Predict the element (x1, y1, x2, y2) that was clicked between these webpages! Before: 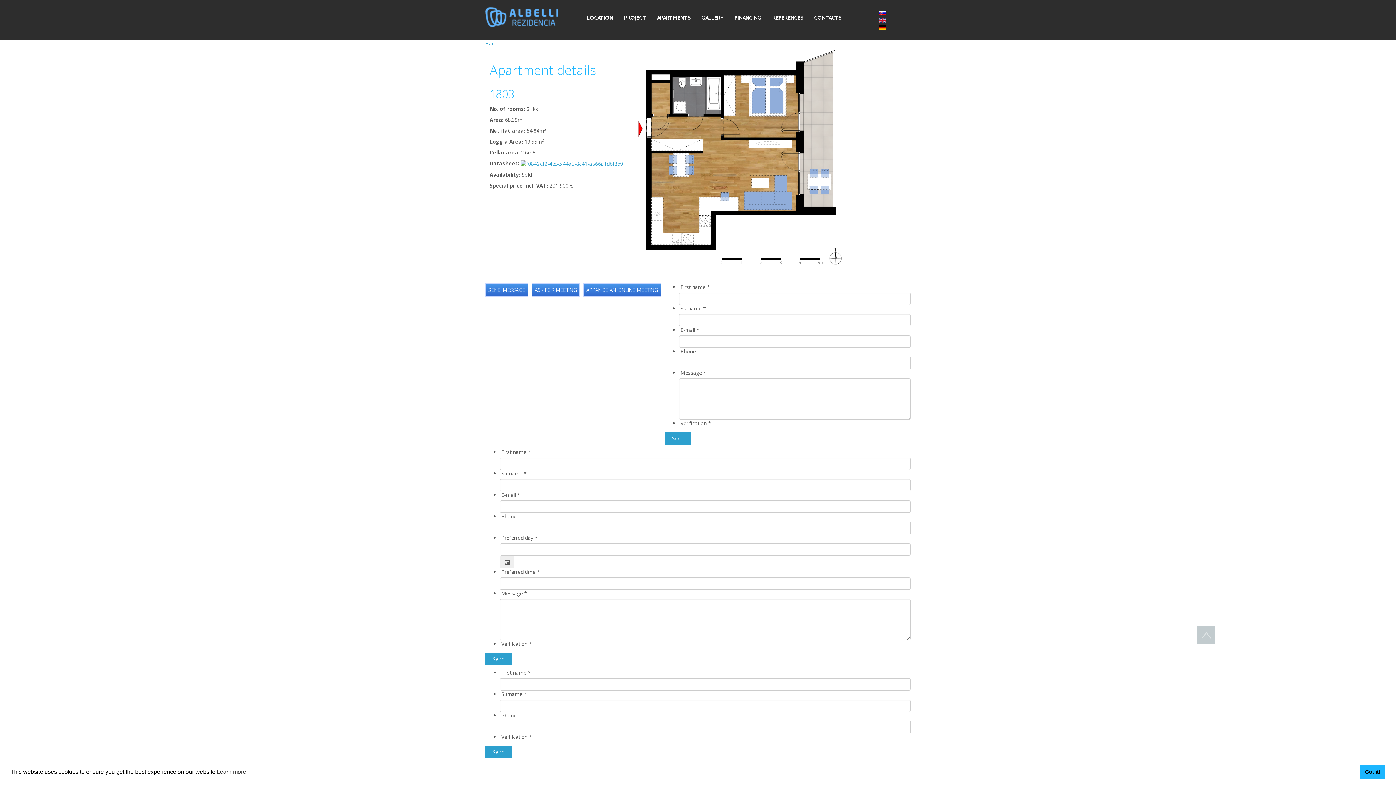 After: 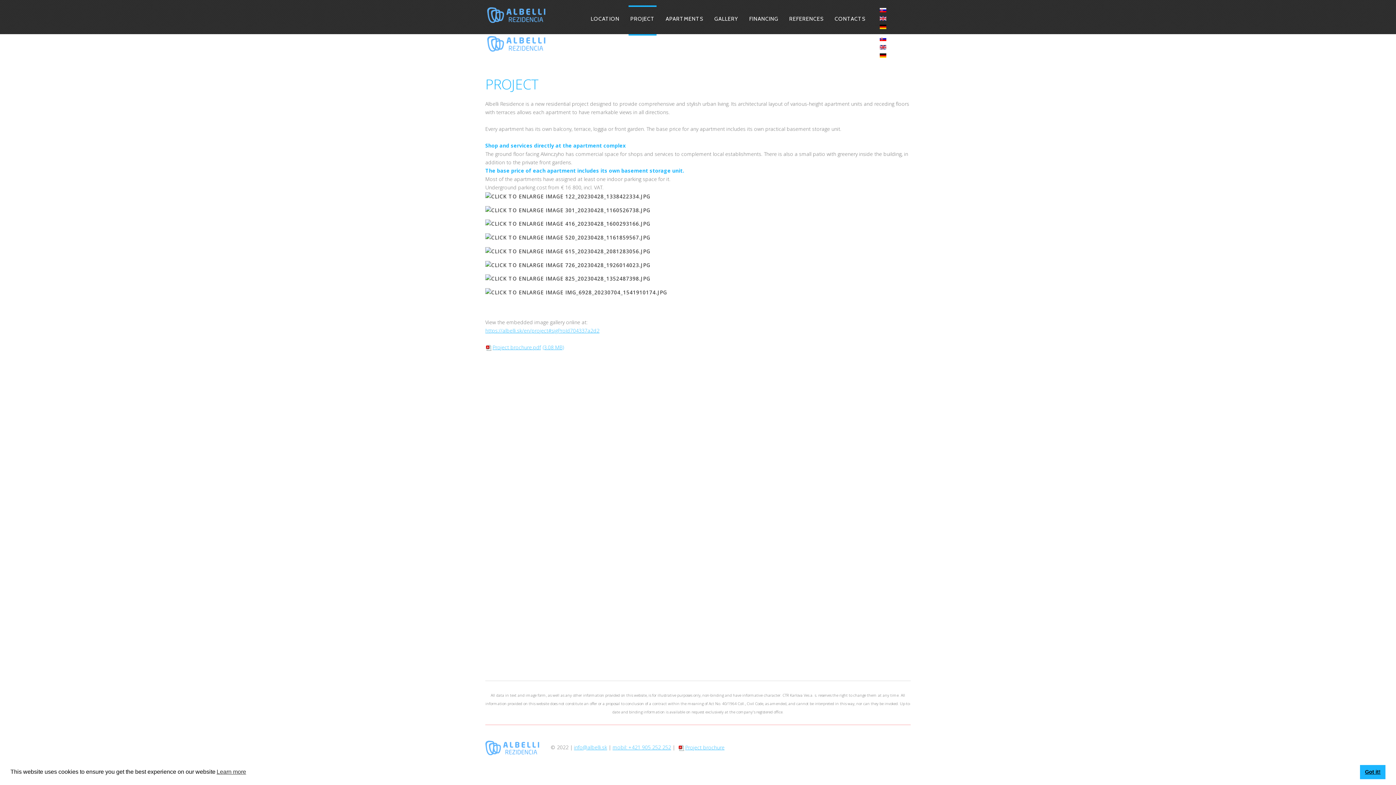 Action: label: PROJECT bbox: (618, 9, 651, 25)